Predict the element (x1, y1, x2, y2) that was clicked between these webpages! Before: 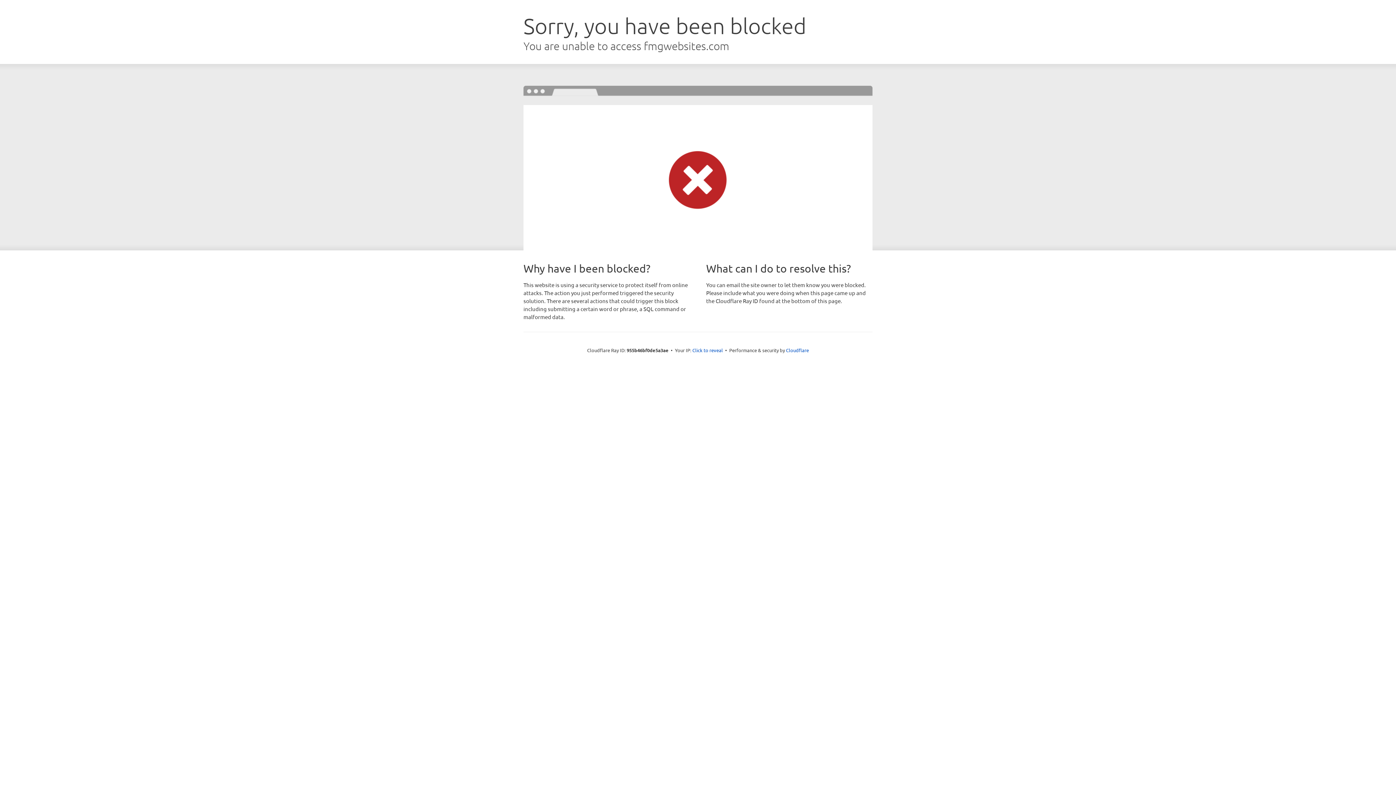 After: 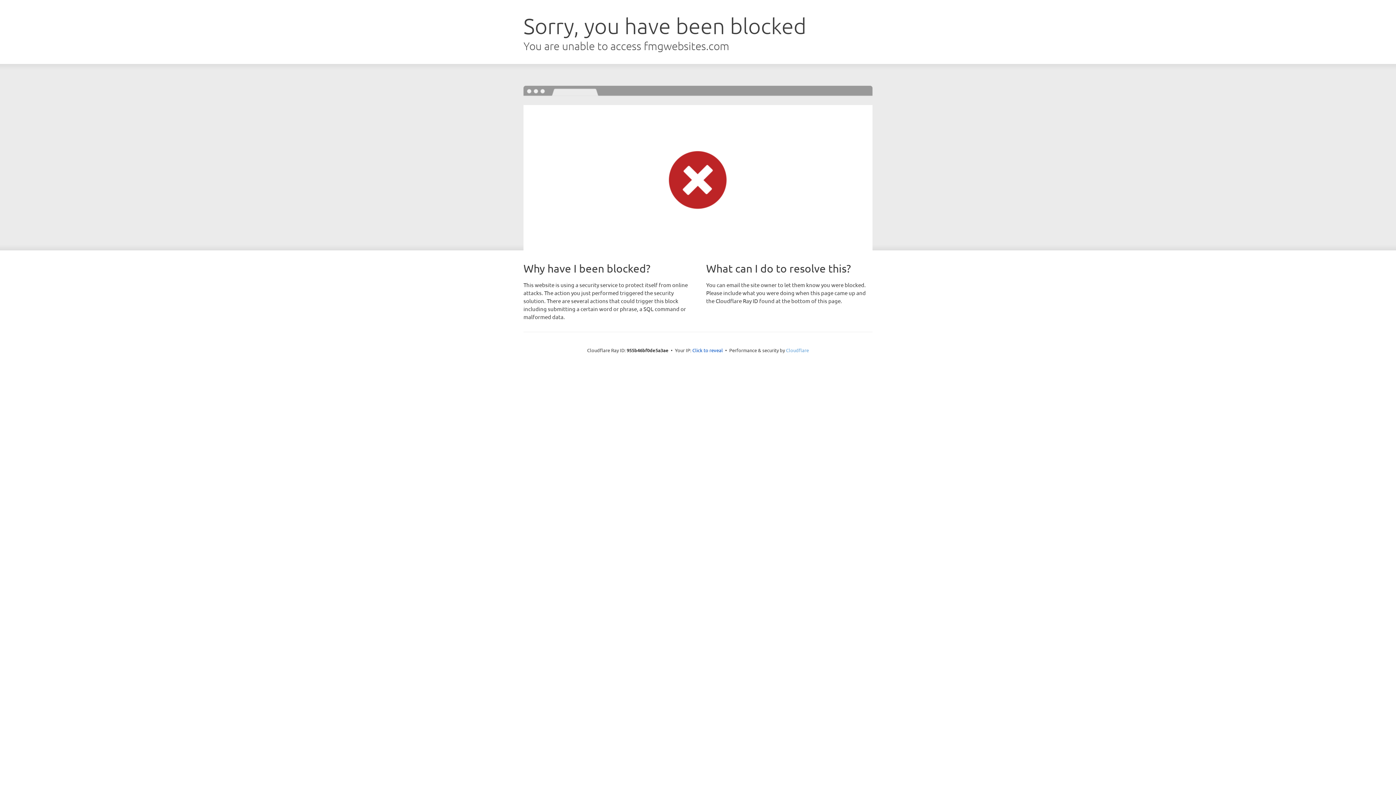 Action: label: Cloudflare bbox: (786, 347, 809, 353)